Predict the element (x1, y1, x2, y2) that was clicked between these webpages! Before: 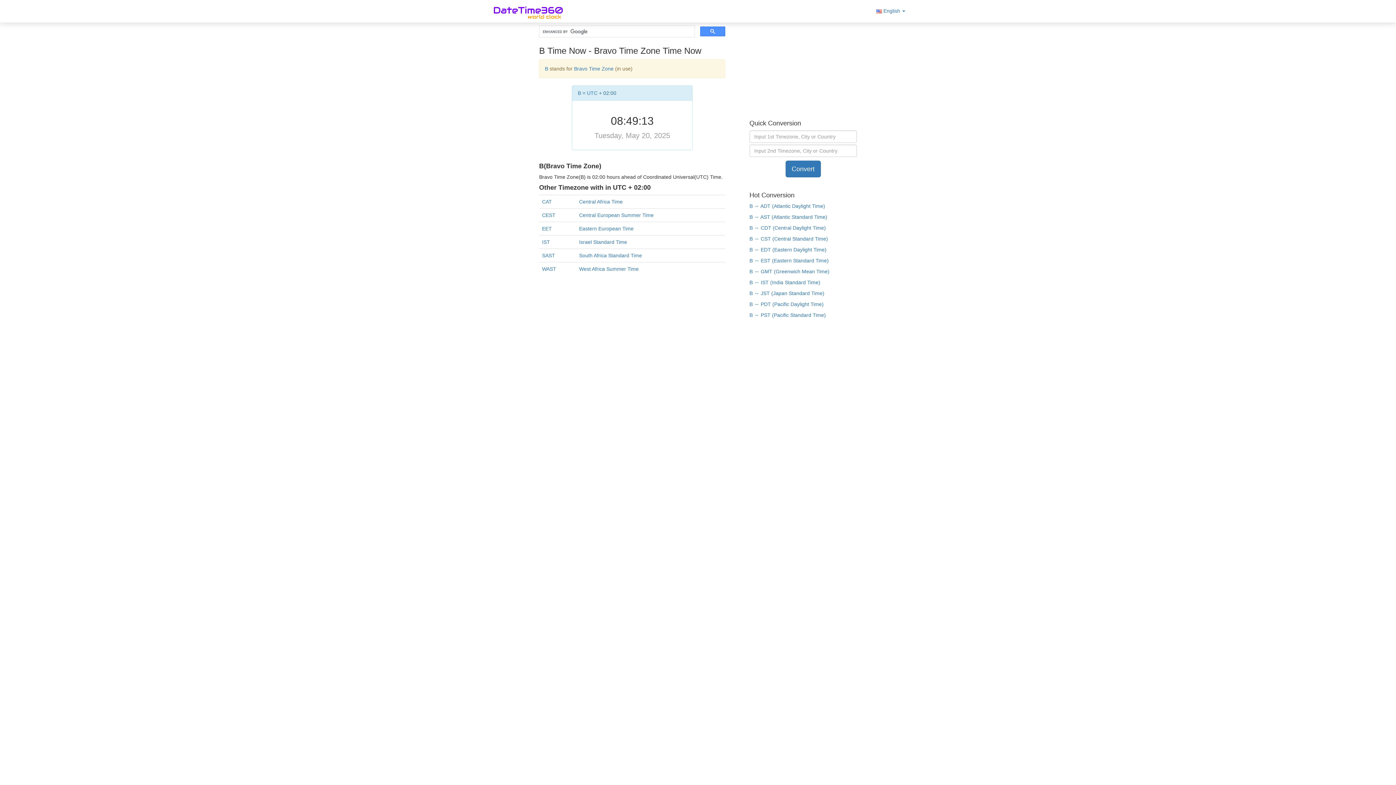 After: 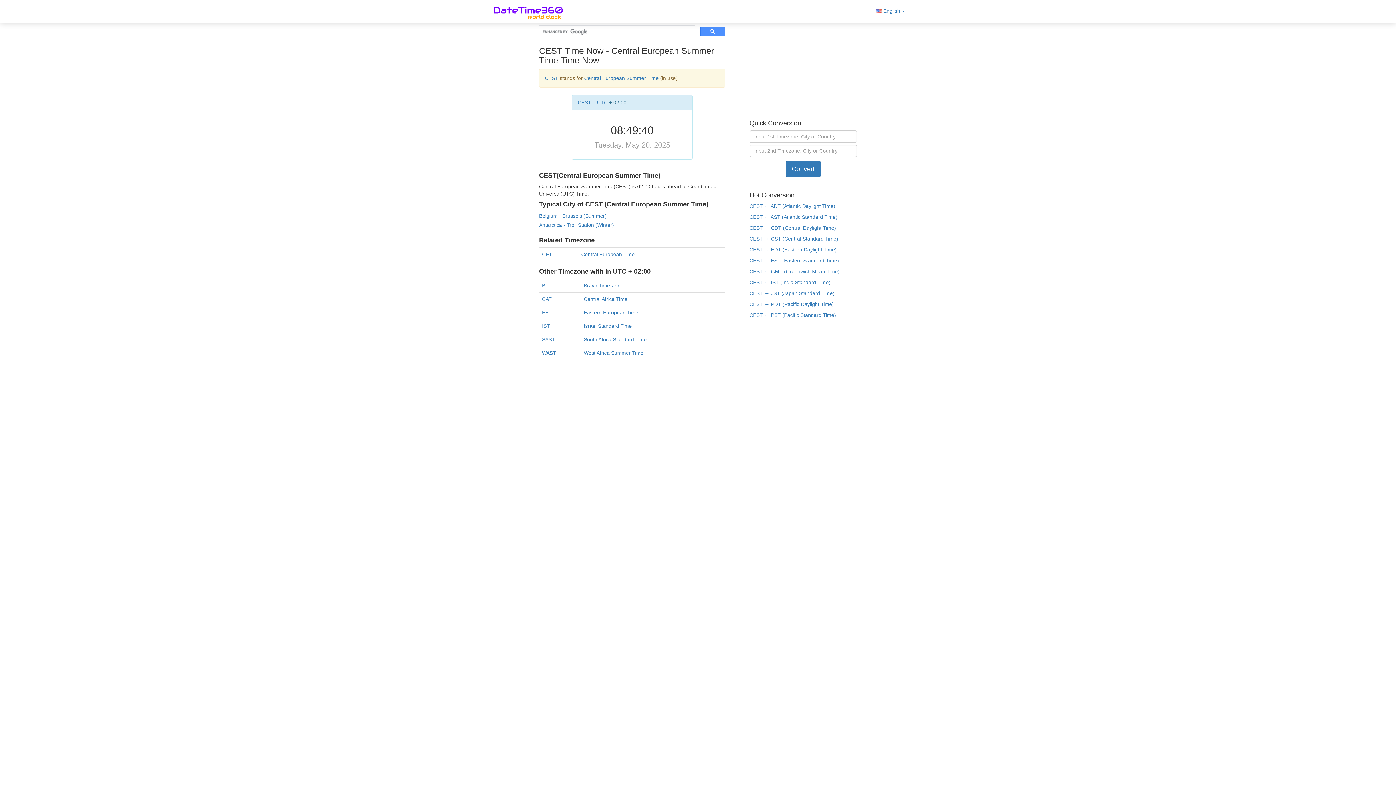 Action: label: Central European Summer Time bbox: (579, 212, 653, 218)